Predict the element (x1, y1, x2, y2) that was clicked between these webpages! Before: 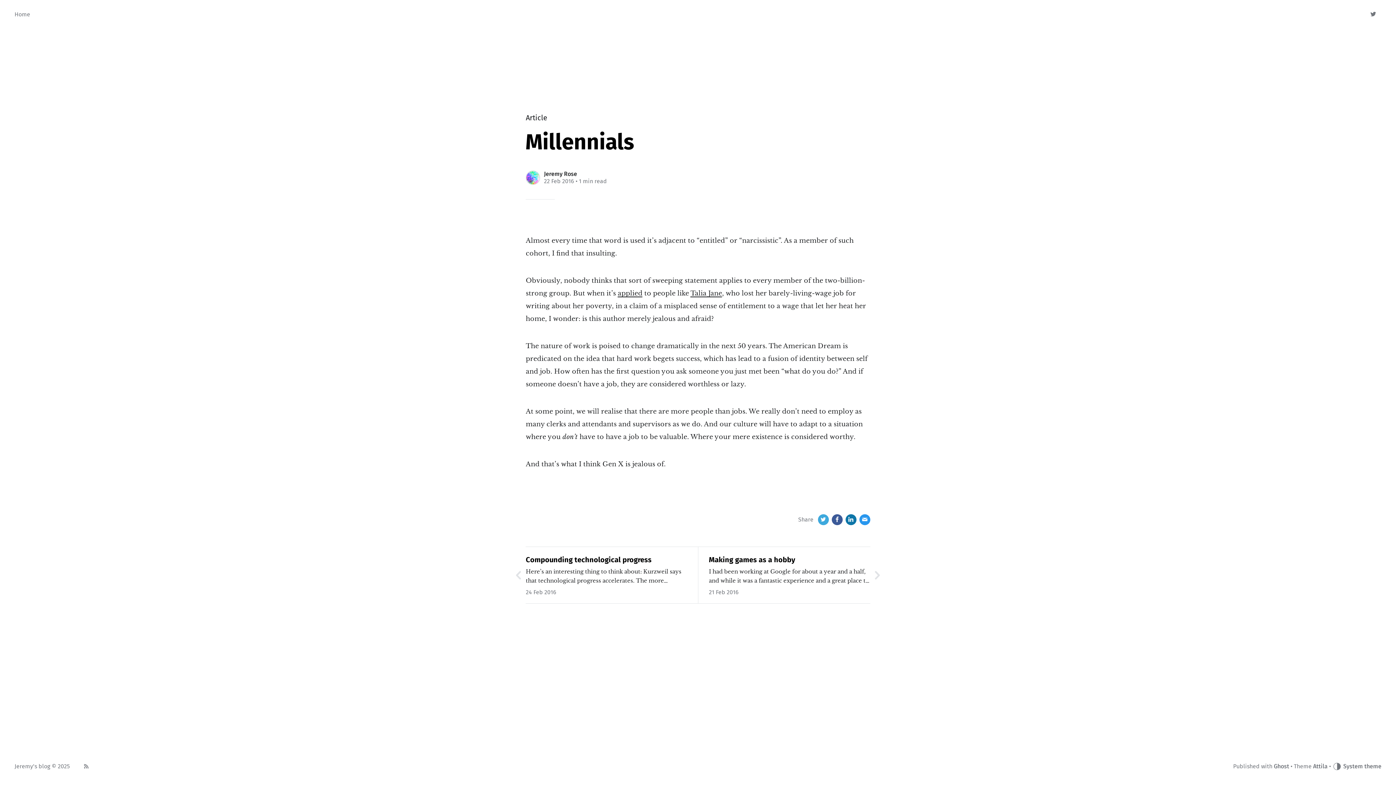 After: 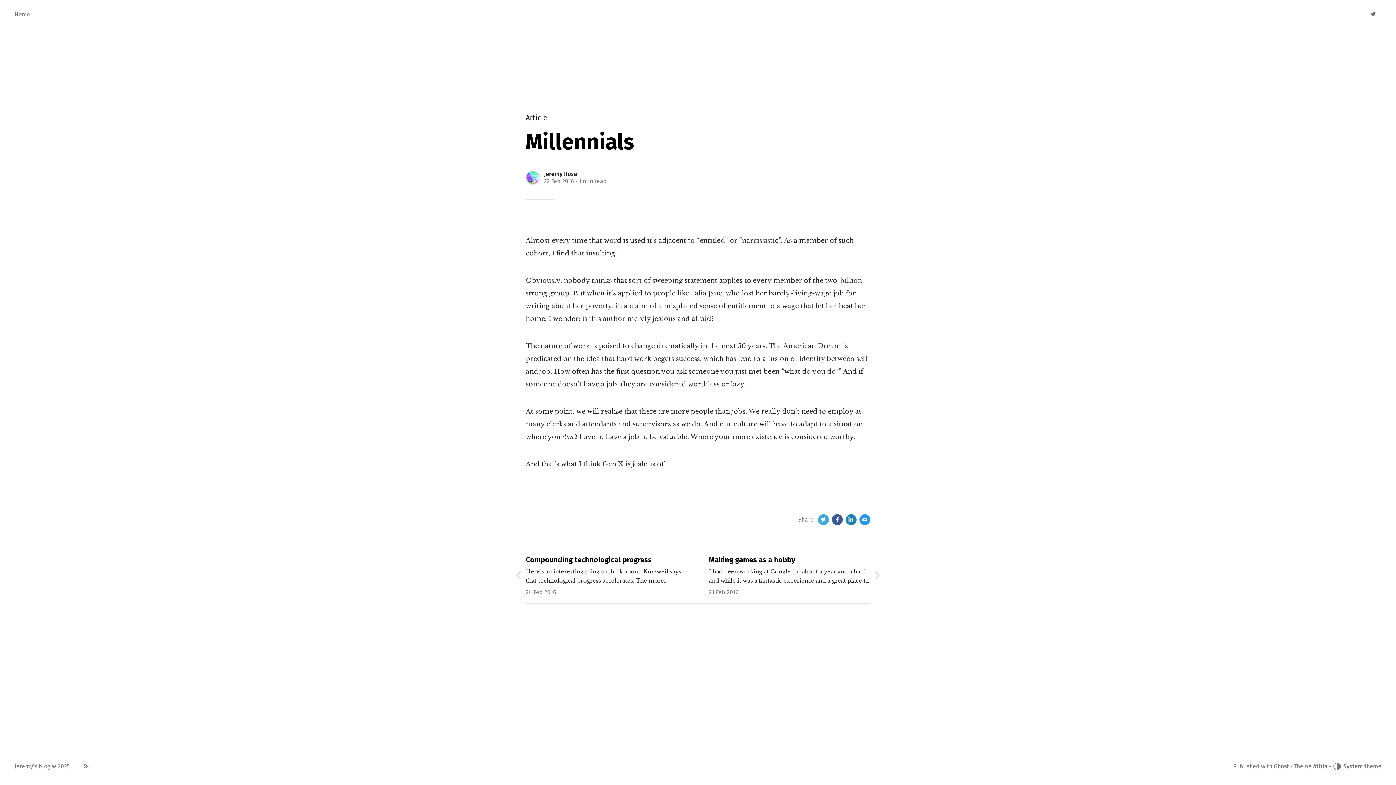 Action: label: LinkedIn bbox: (845, 514, 856, 525)